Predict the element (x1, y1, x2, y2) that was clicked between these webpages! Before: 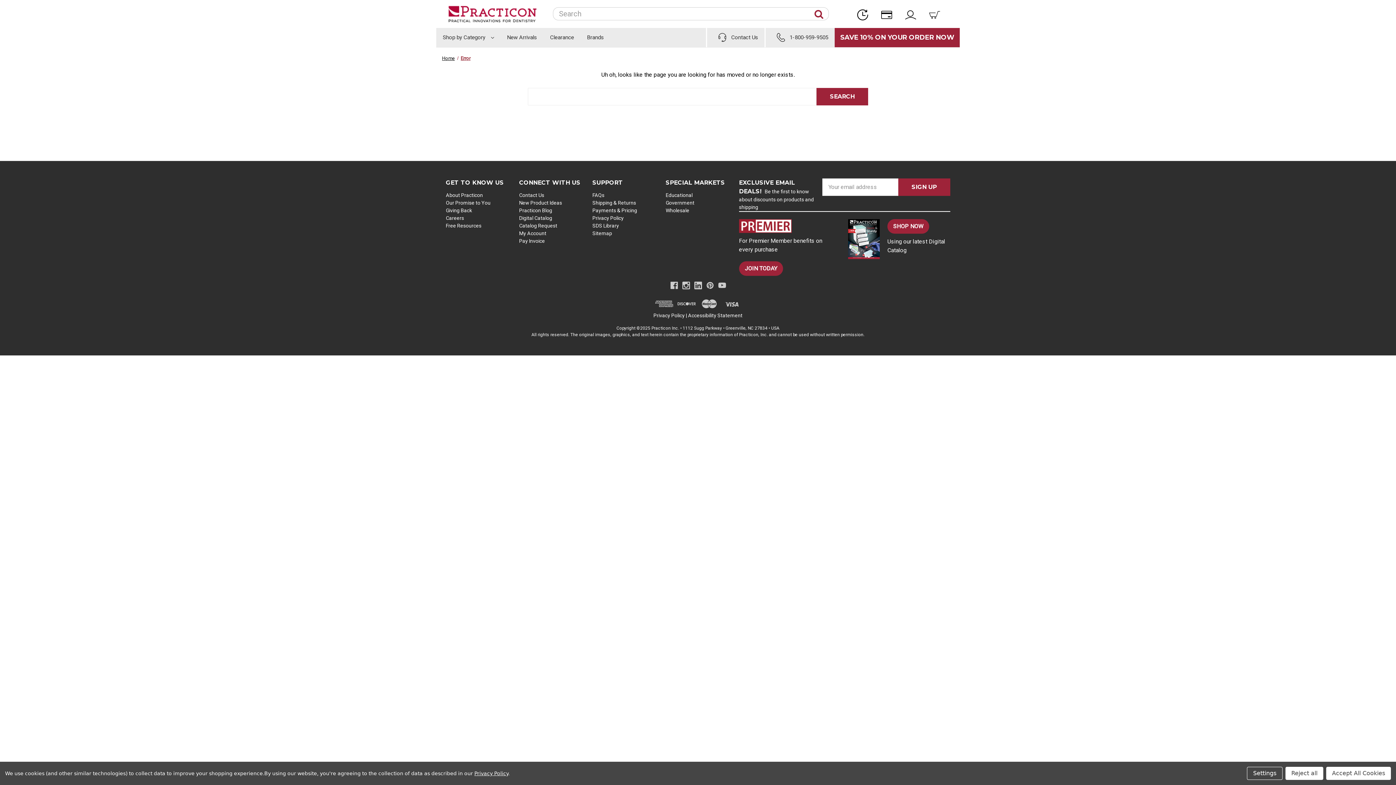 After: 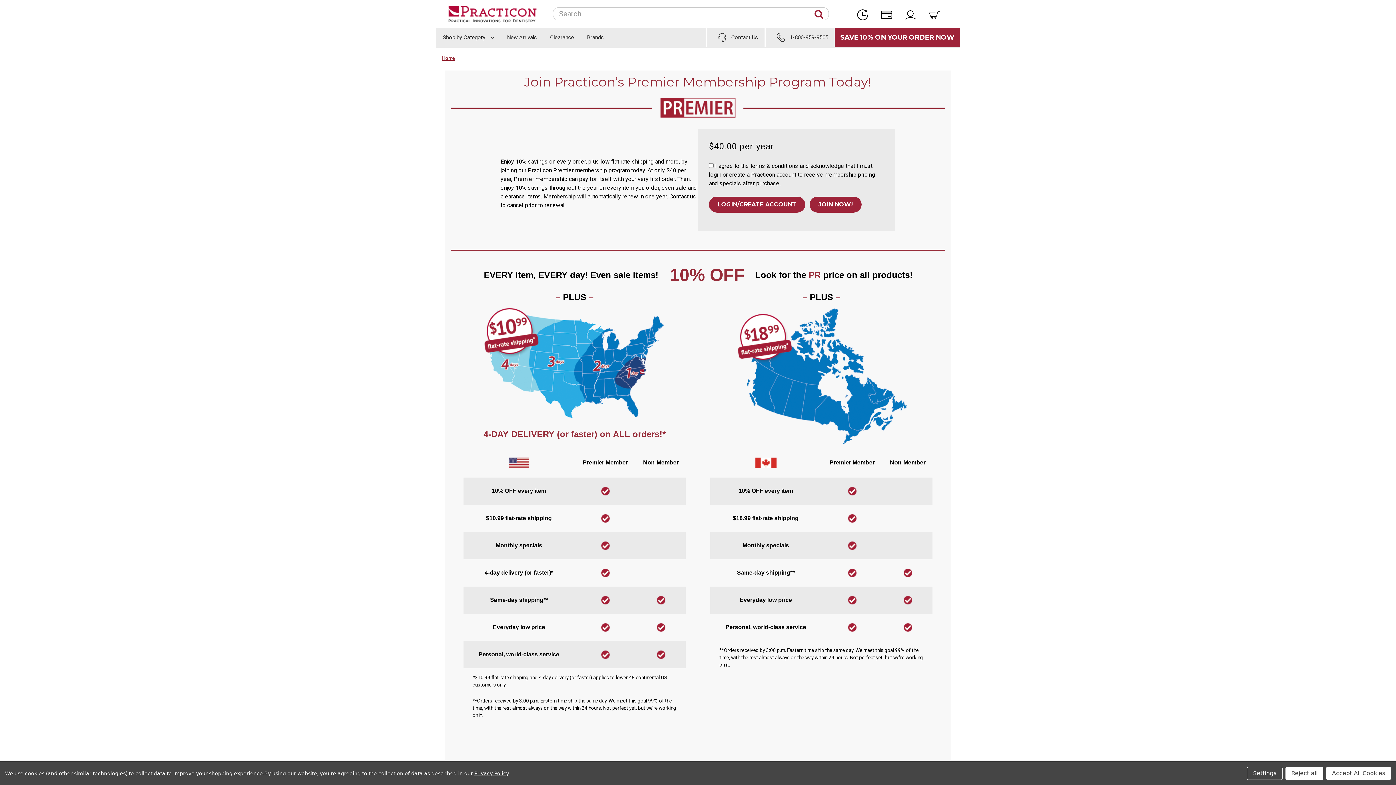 Action: bbox: (739, 261, 783, 275) label: JOIN TODAY